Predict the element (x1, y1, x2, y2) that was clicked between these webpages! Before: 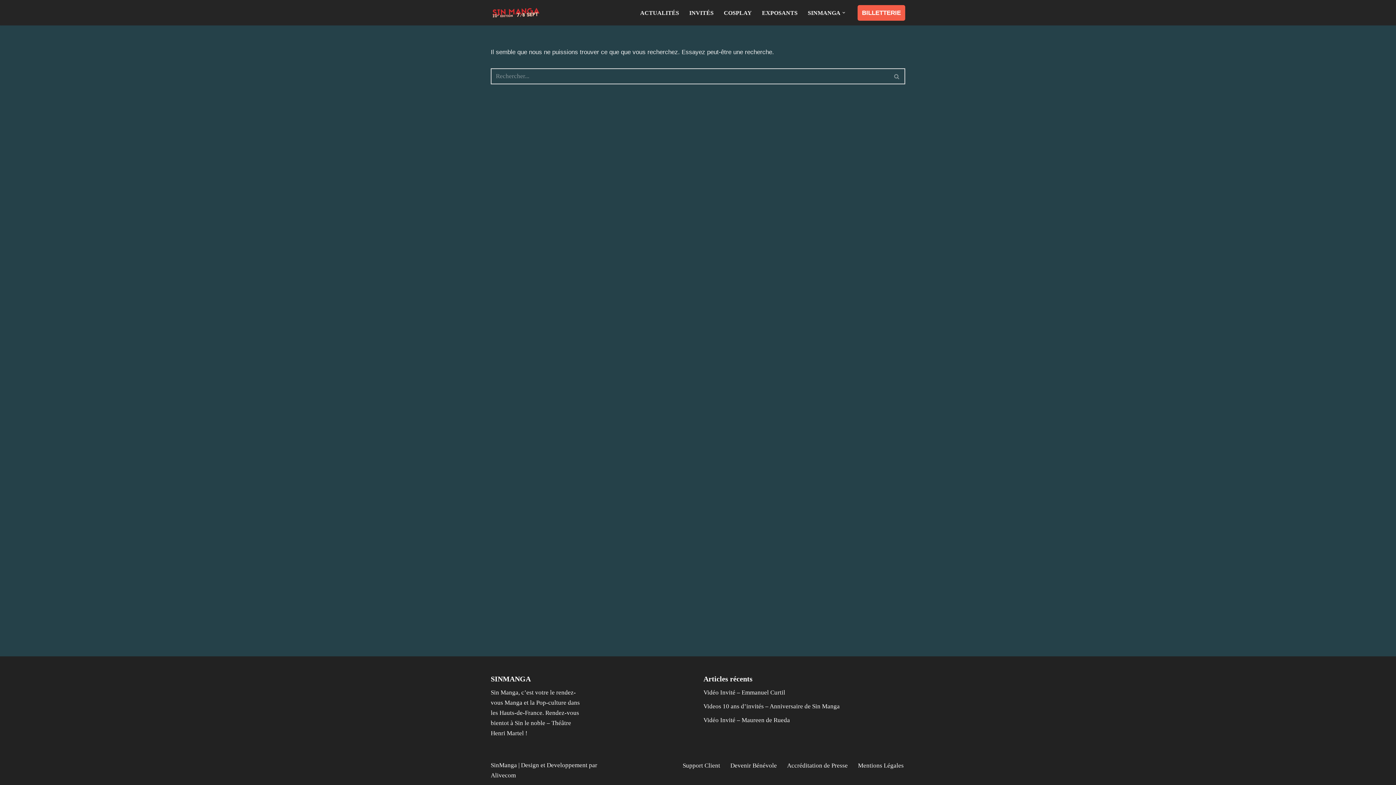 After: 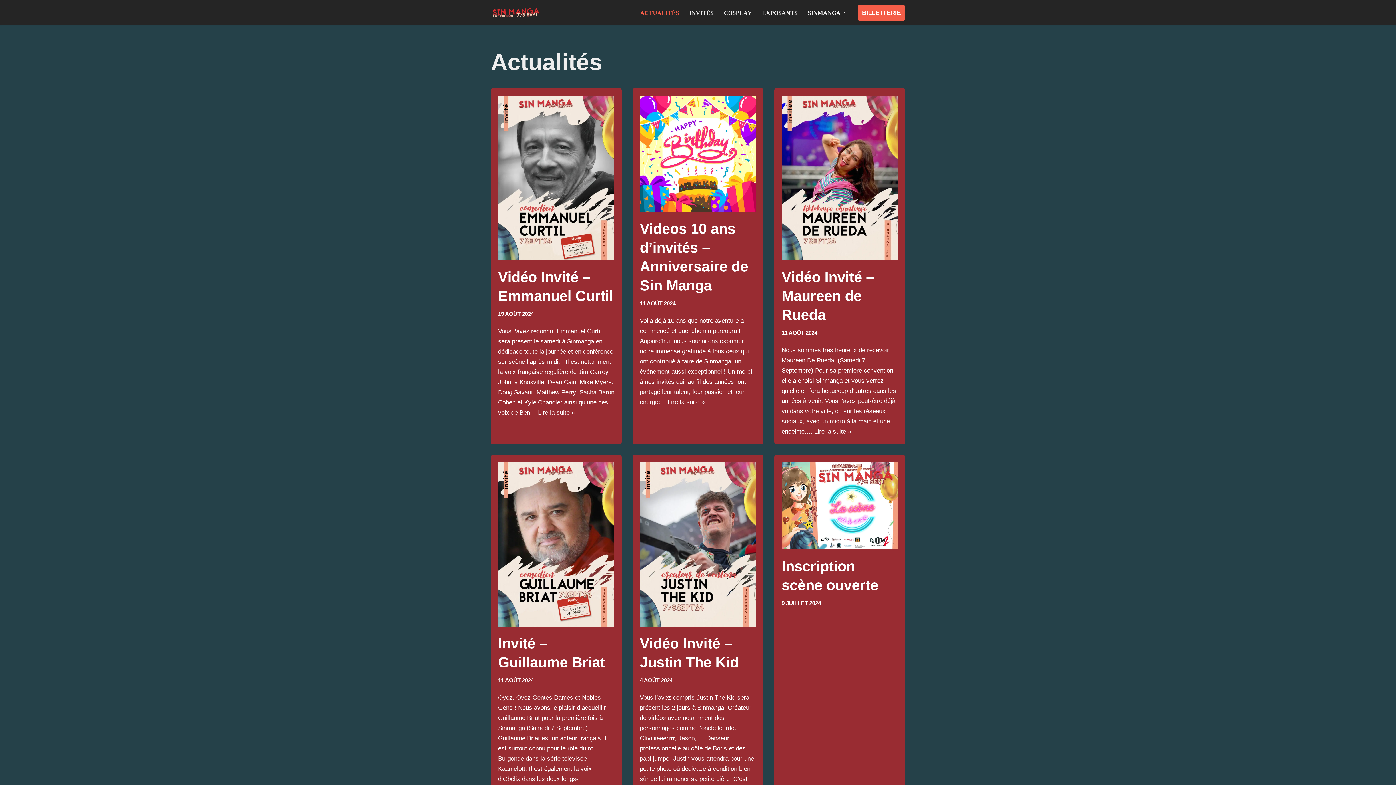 Action: label: ACTUALITÉS bbox: (640, 8, 679, 17)